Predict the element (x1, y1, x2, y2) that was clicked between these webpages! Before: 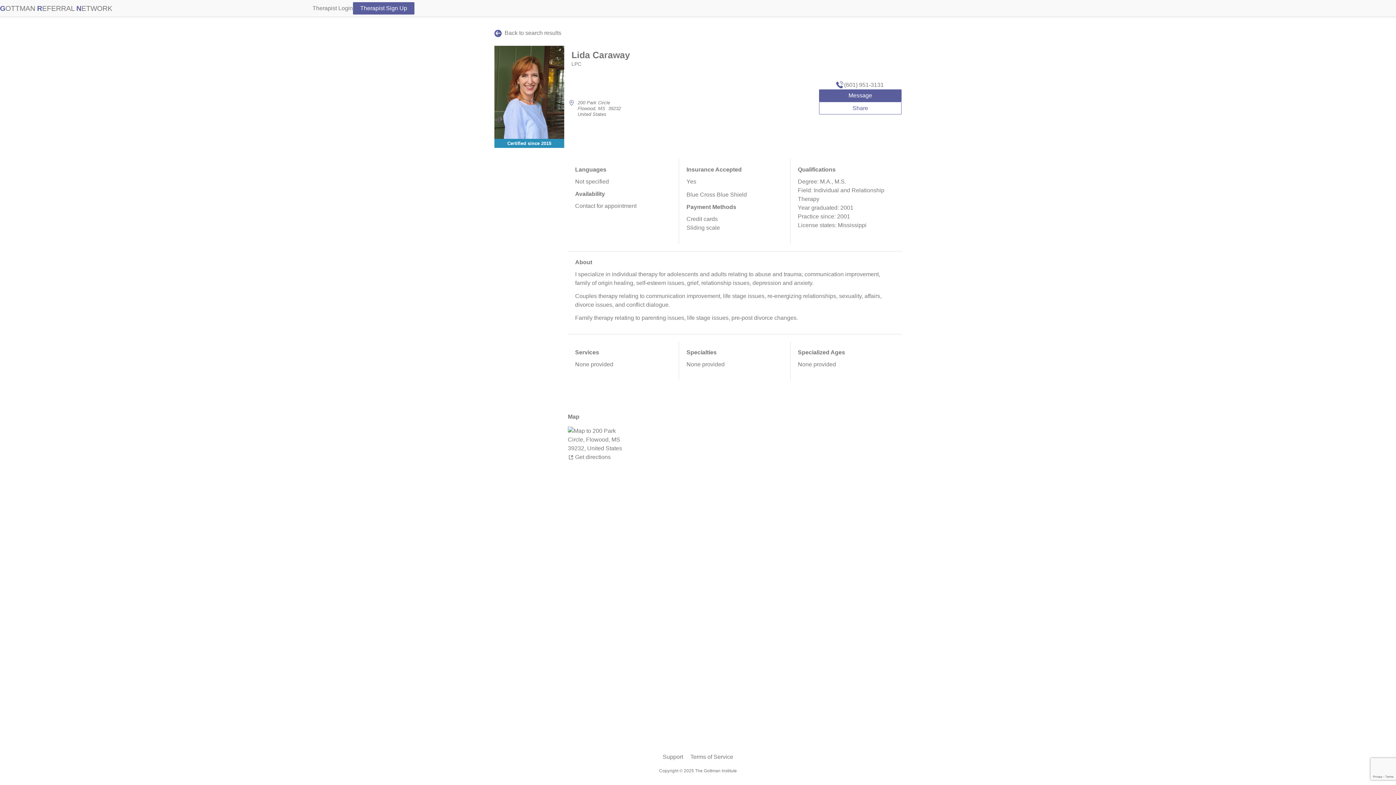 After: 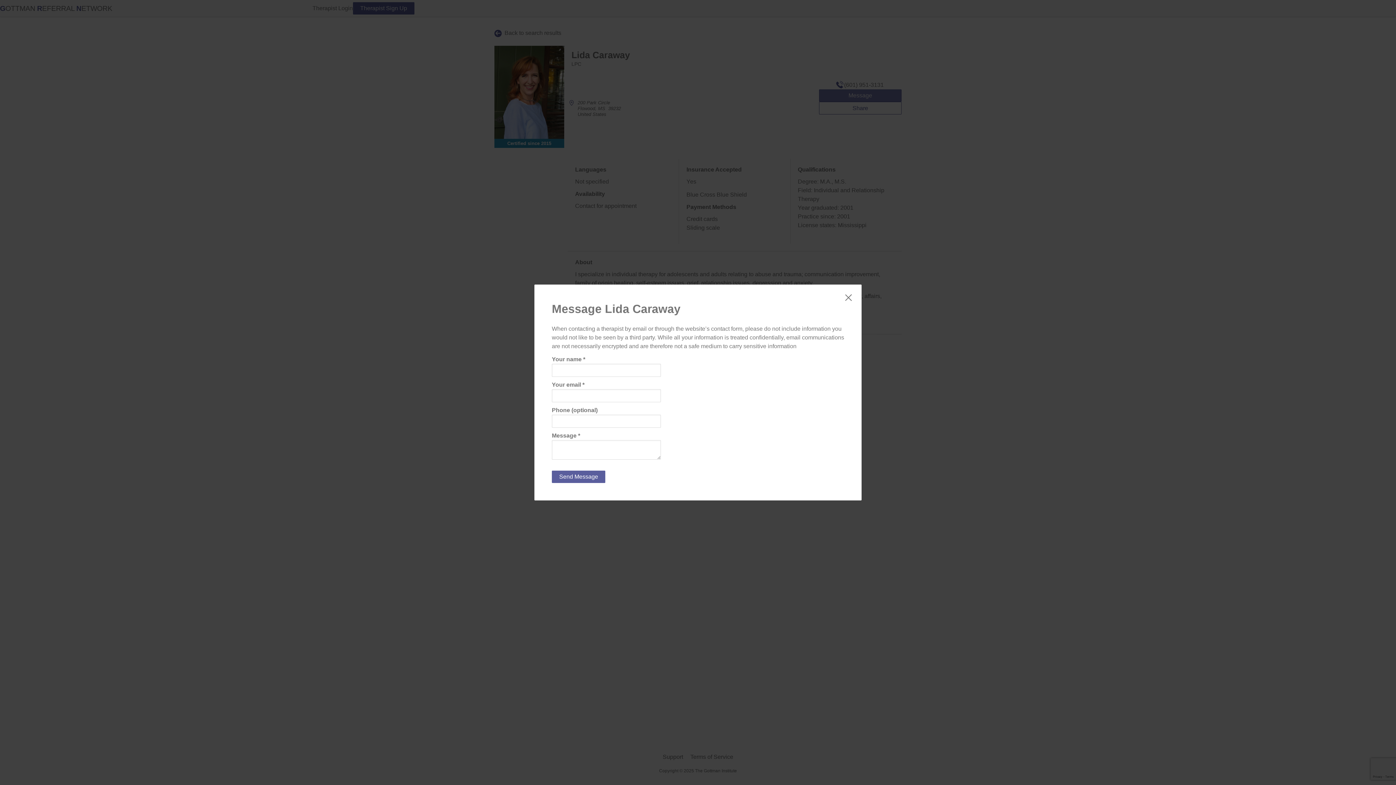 Action: label: Message bbox: (819, 89, 901, 101)